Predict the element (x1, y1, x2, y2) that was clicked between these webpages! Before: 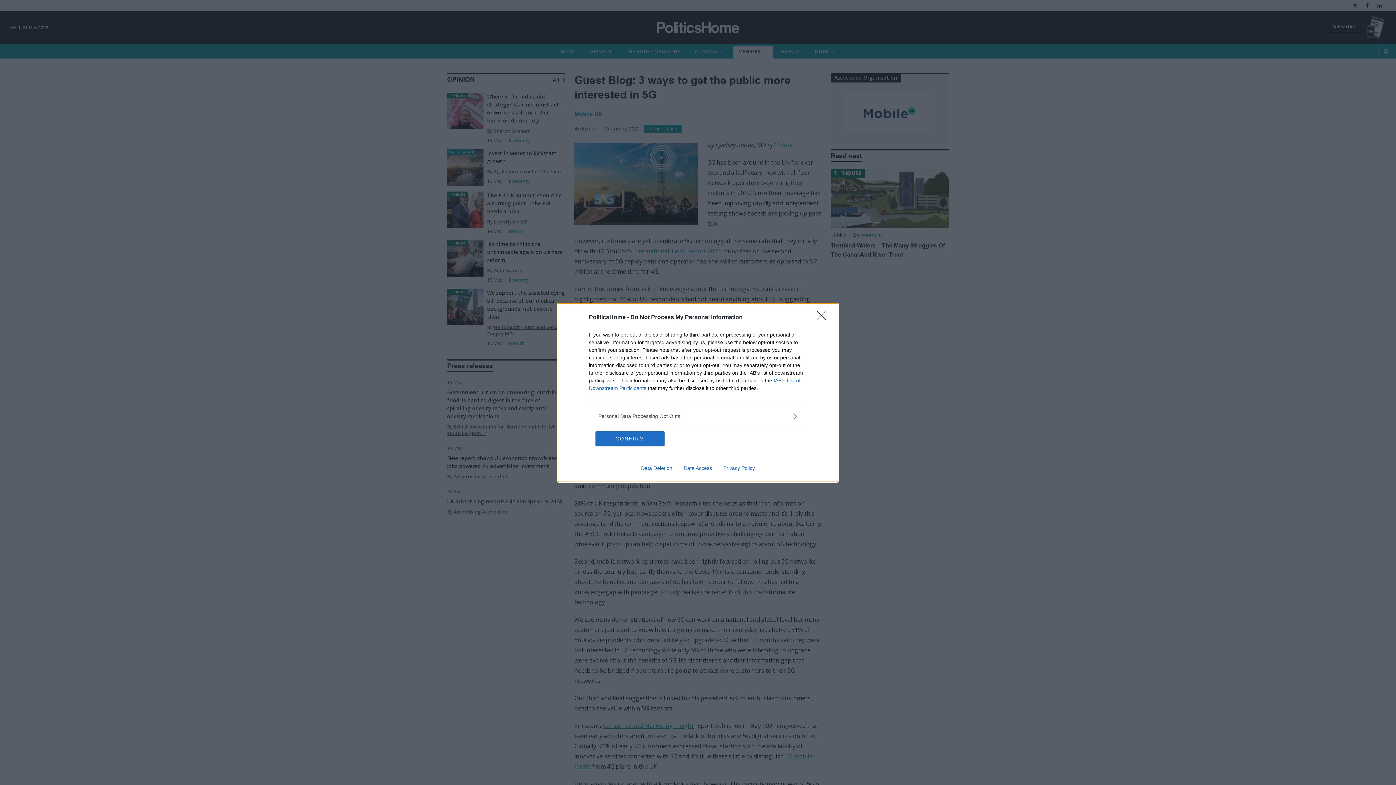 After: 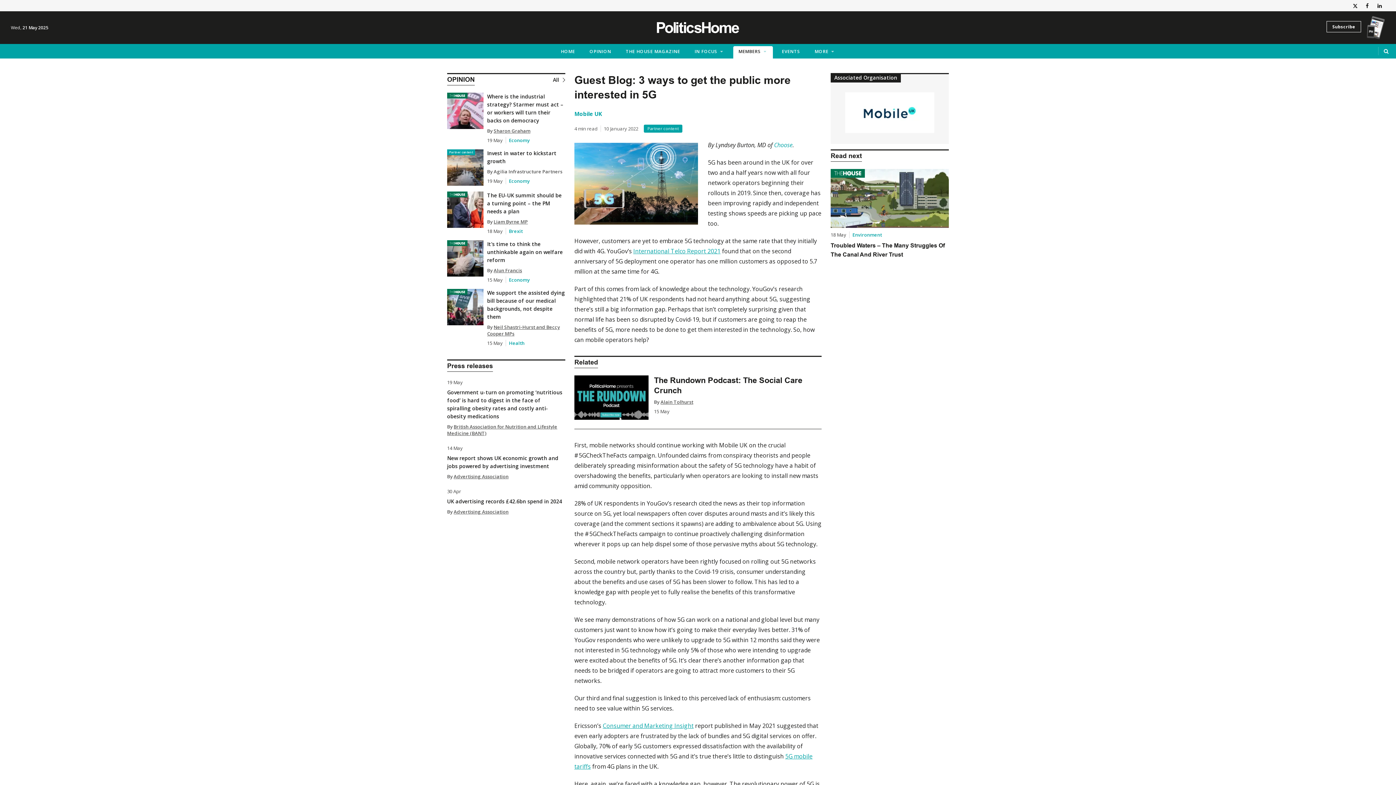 Action: label: Close bbox: (817, 310, 830, 324)